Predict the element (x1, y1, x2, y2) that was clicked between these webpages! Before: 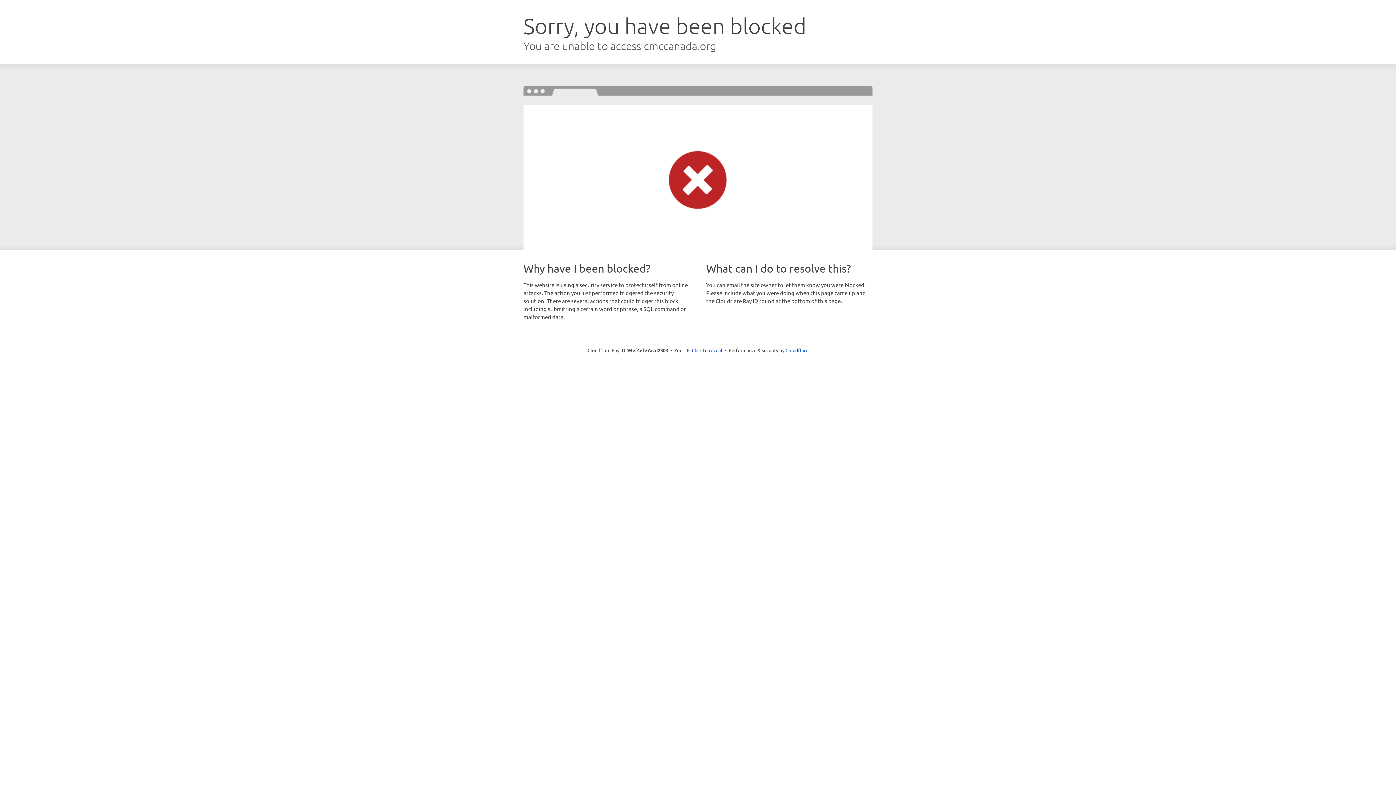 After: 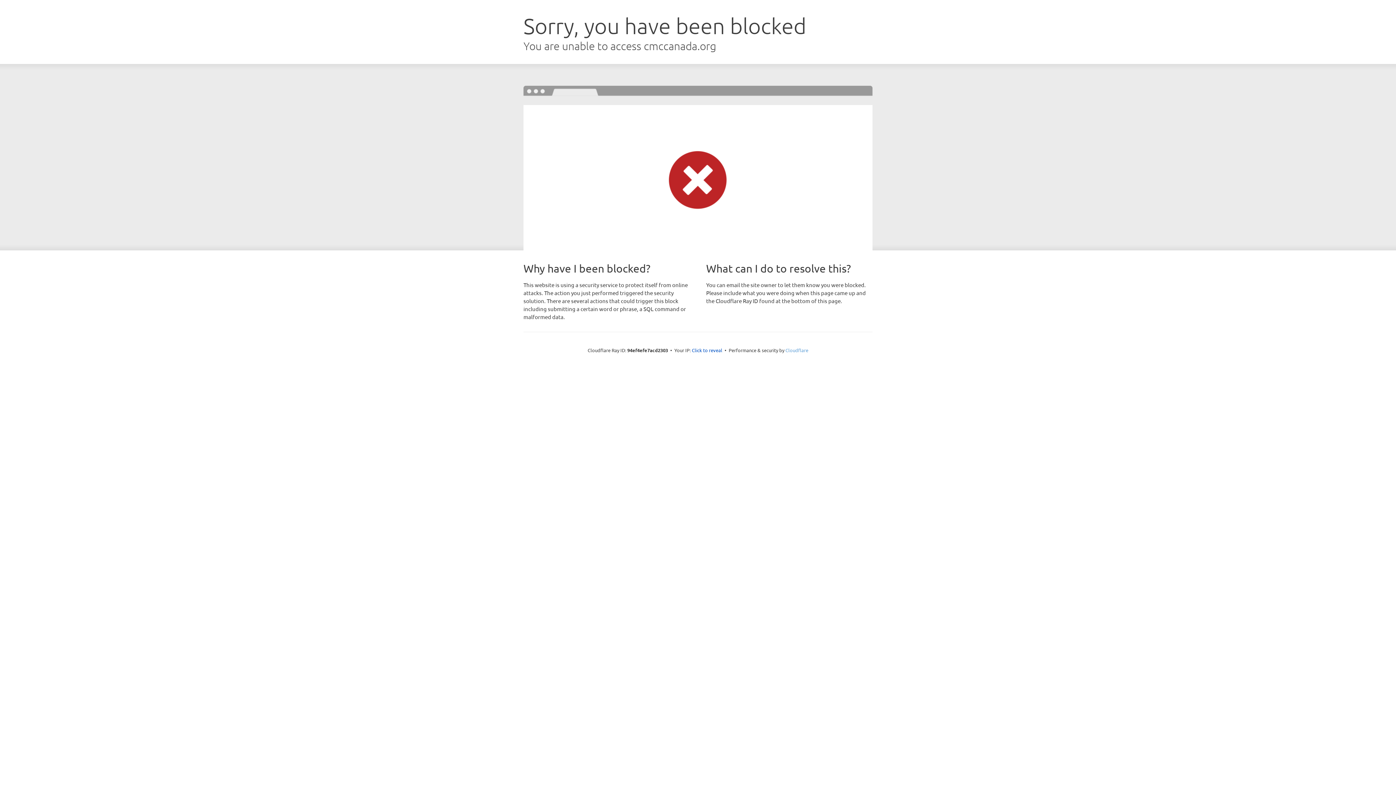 Action: bbox: (785, 347, 808, 353) label: Cloudflare